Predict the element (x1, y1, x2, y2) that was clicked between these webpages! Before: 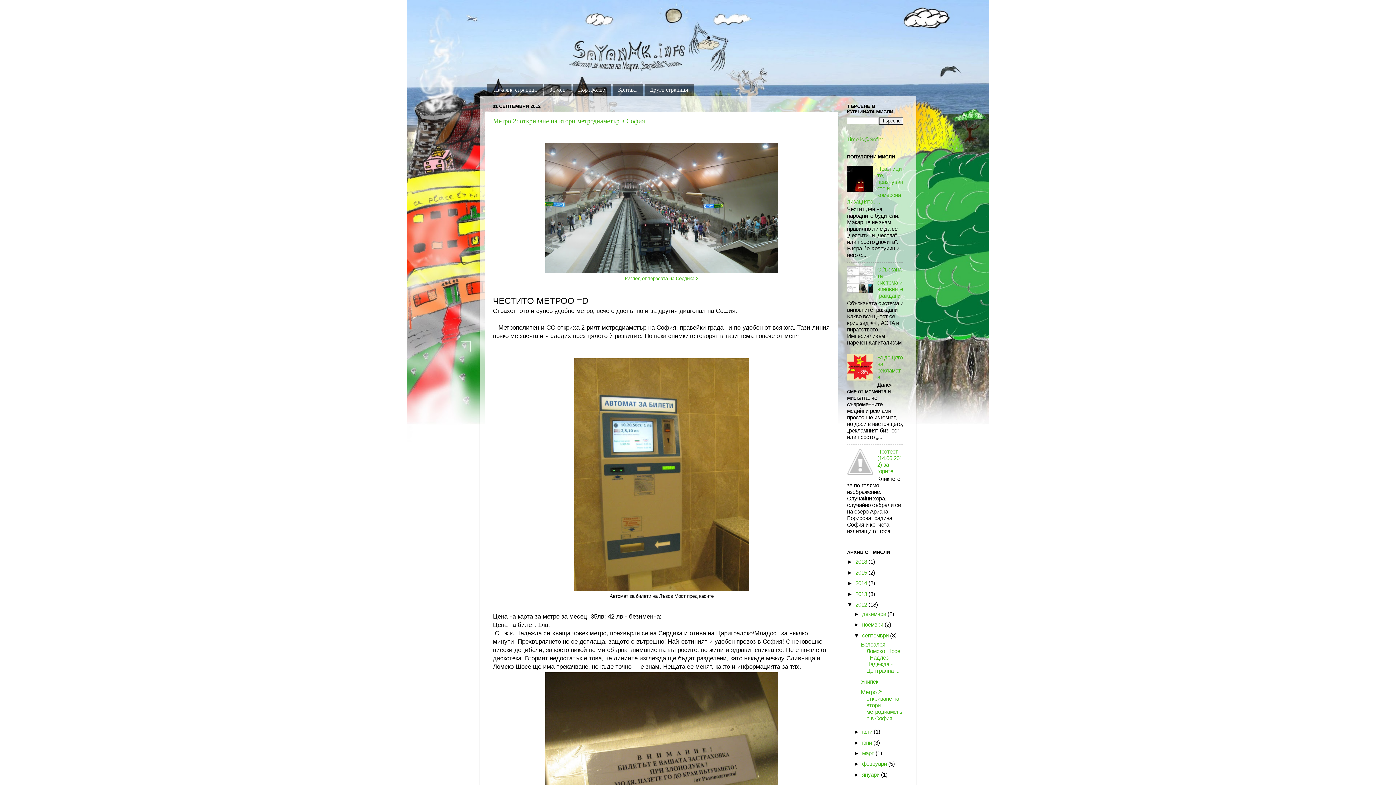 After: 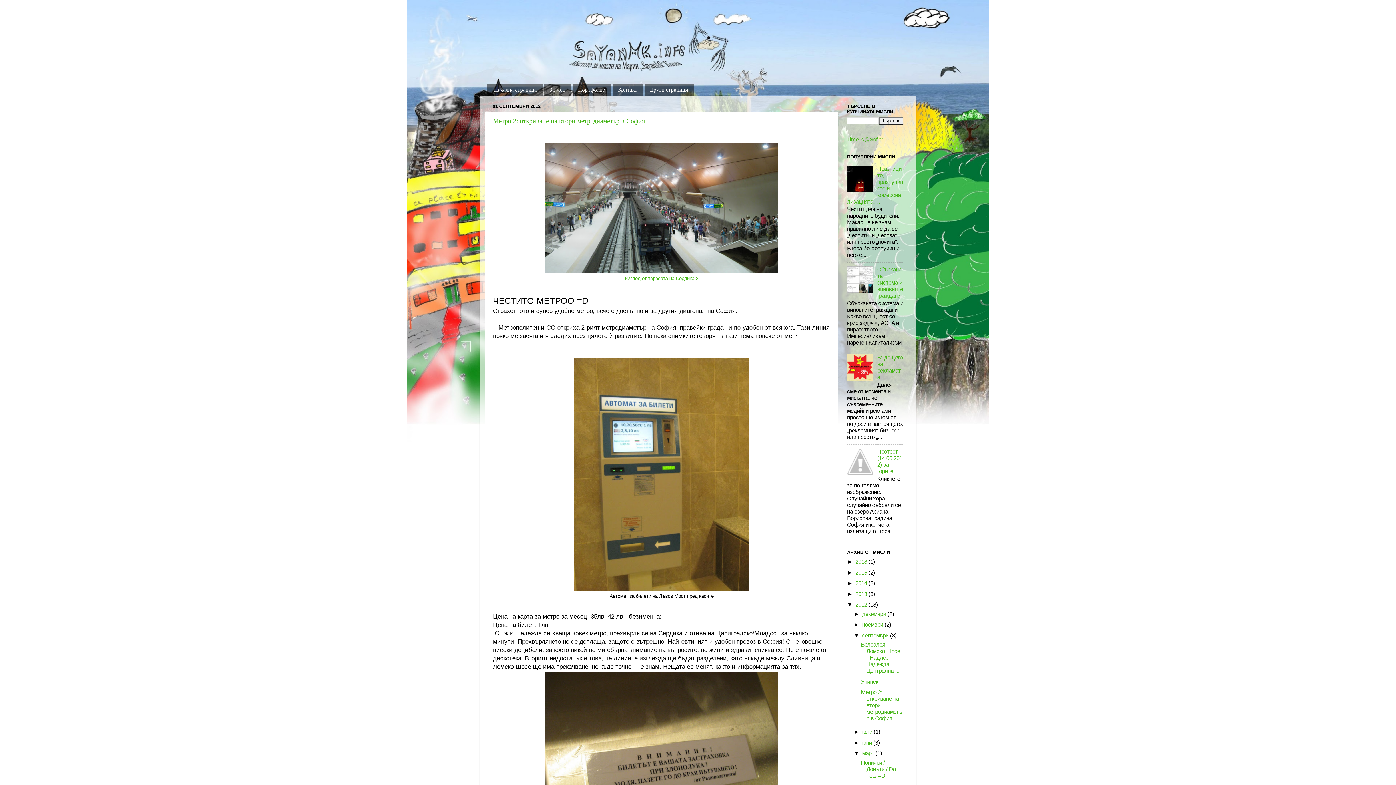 Action: bbox: (853, 750, 862, 756) label: ►  